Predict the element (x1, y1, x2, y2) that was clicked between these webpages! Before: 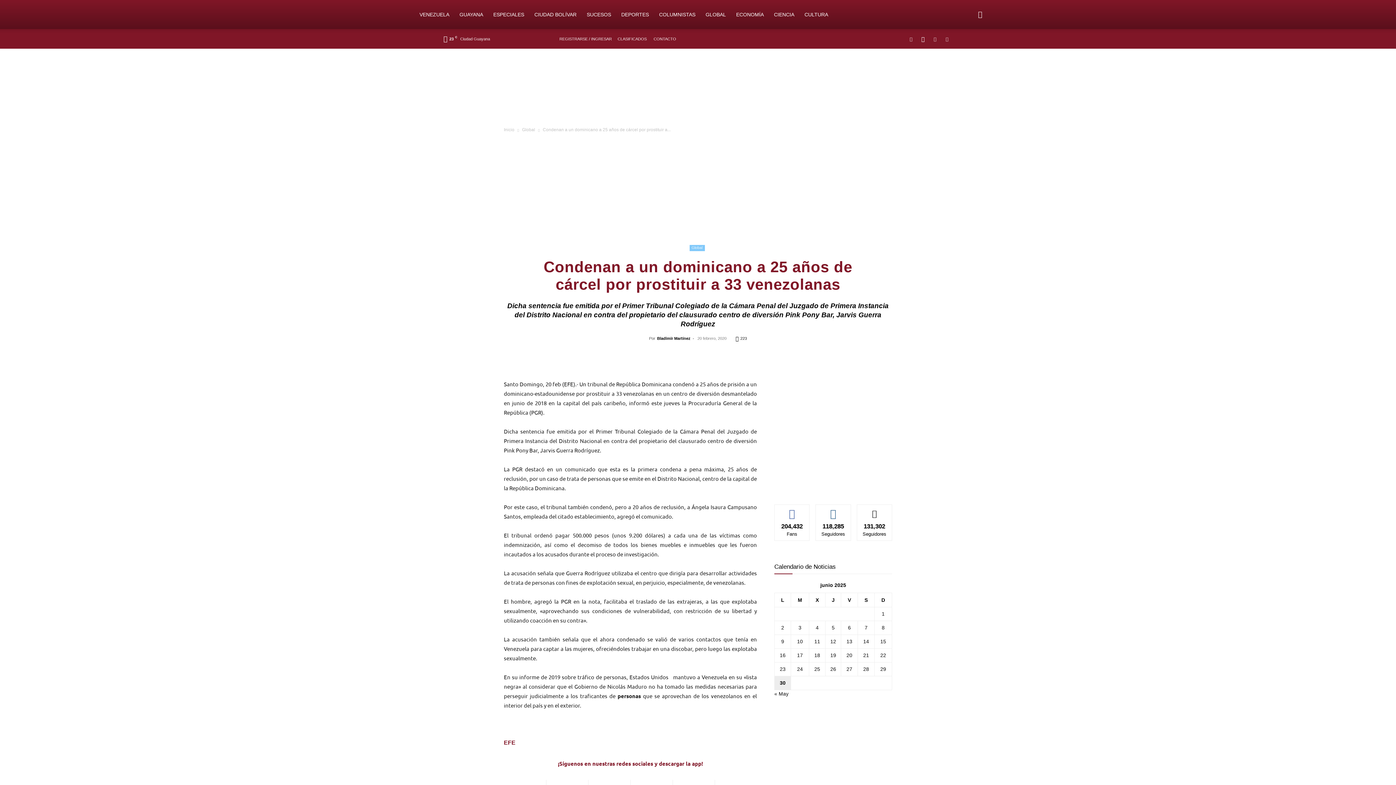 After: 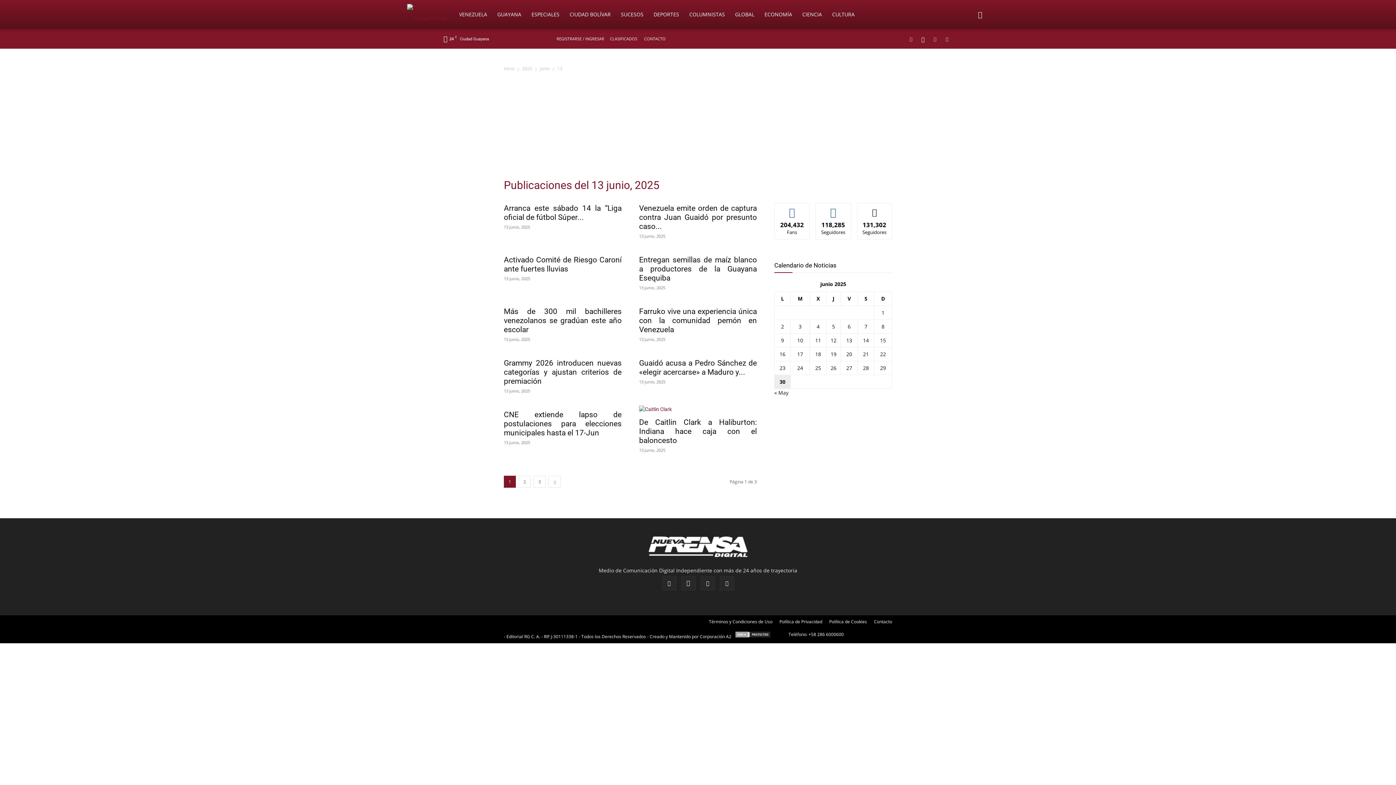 Action: bbox: (846, 638, 852, 644) label: Entradas publicadas el 13 de June de 2025